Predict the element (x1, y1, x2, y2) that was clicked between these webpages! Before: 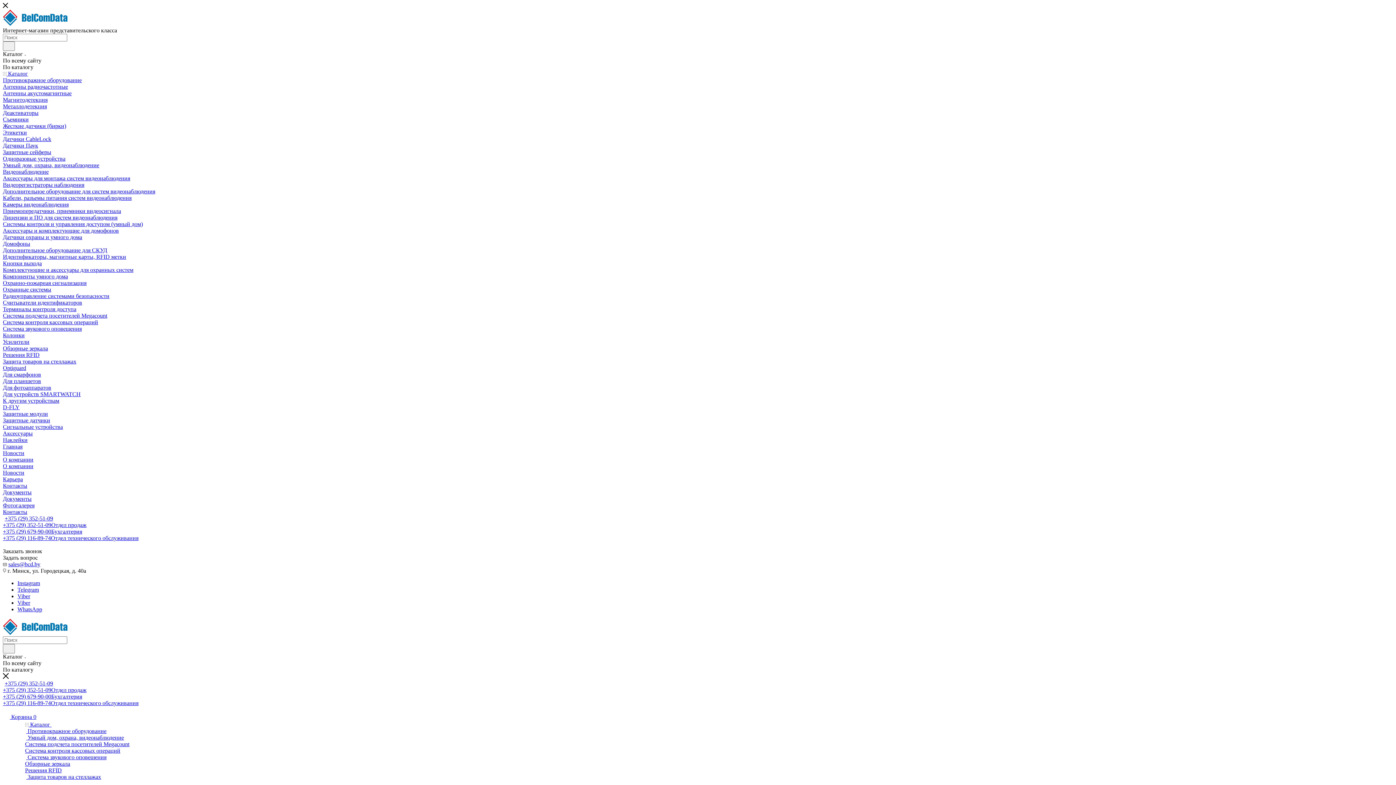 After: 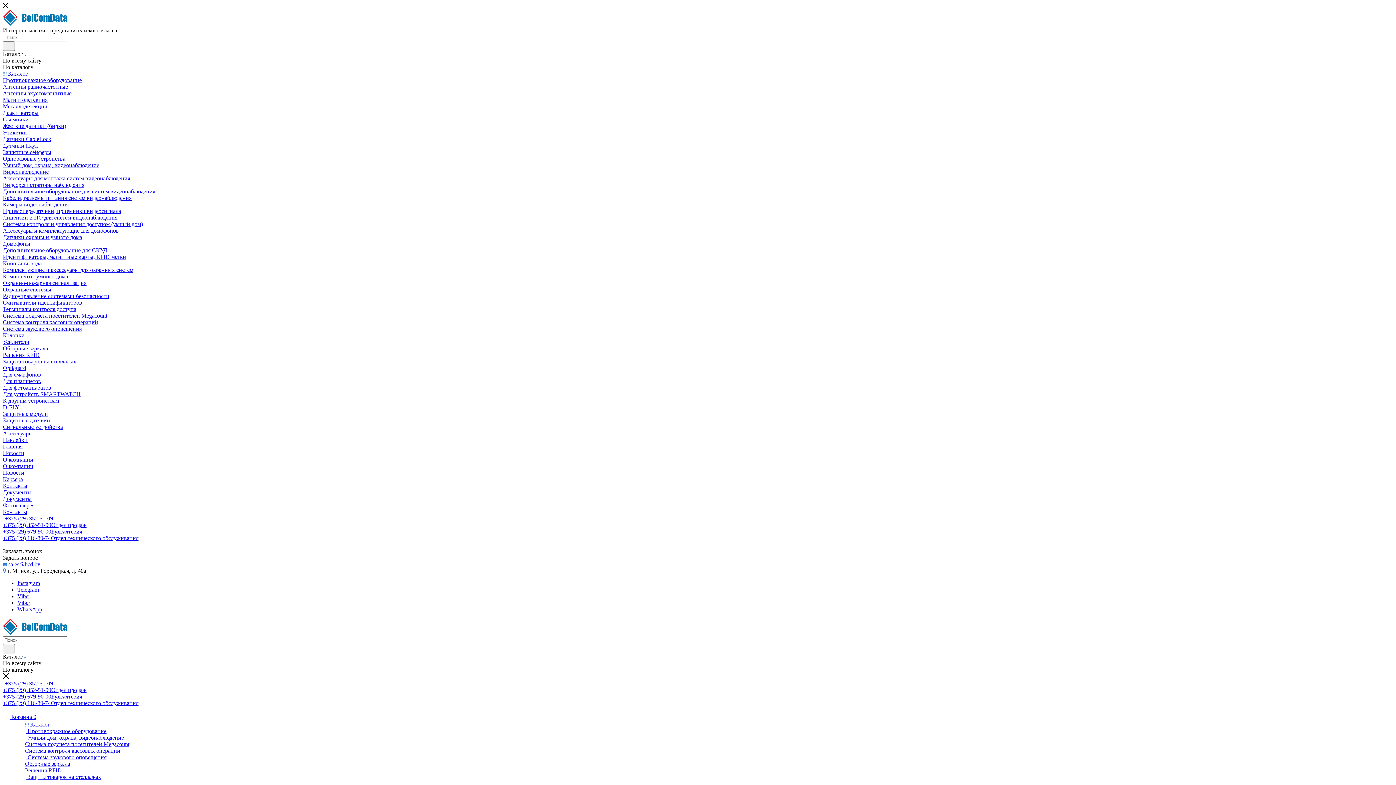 Action: bbox: (2, 630, 67, 636)